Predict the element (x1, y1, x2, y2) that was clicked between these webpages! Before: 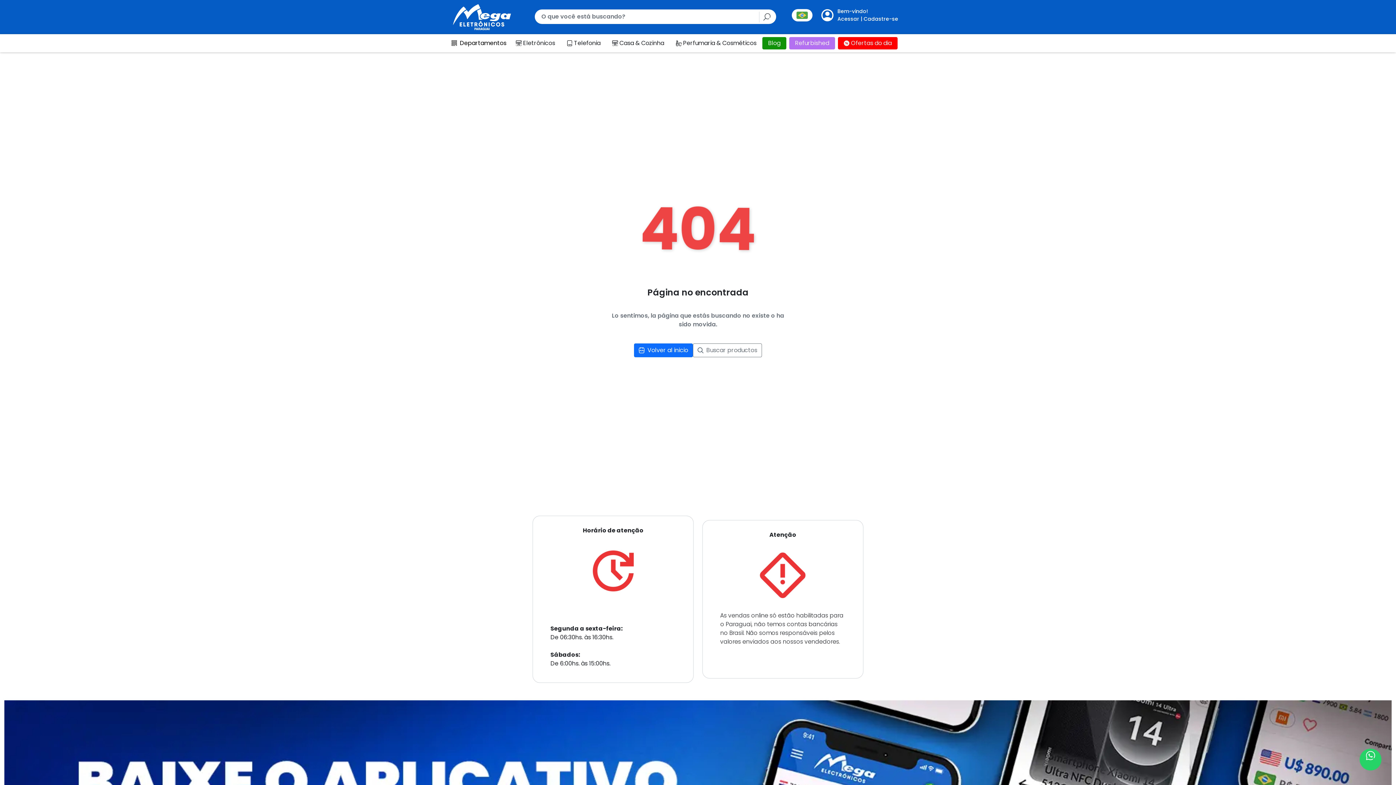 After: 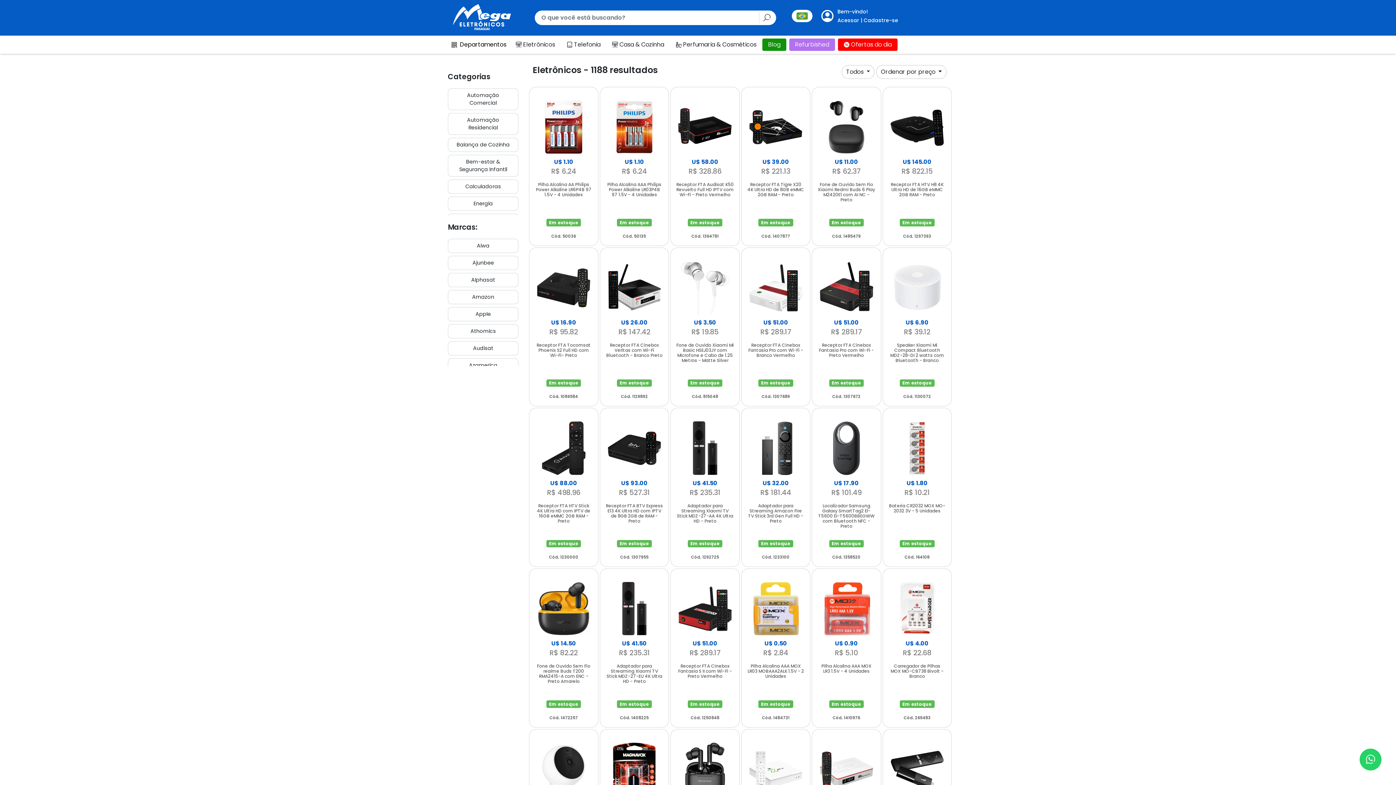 Action: label: Eletrônicos bbox: (510, 36, 561, 49)